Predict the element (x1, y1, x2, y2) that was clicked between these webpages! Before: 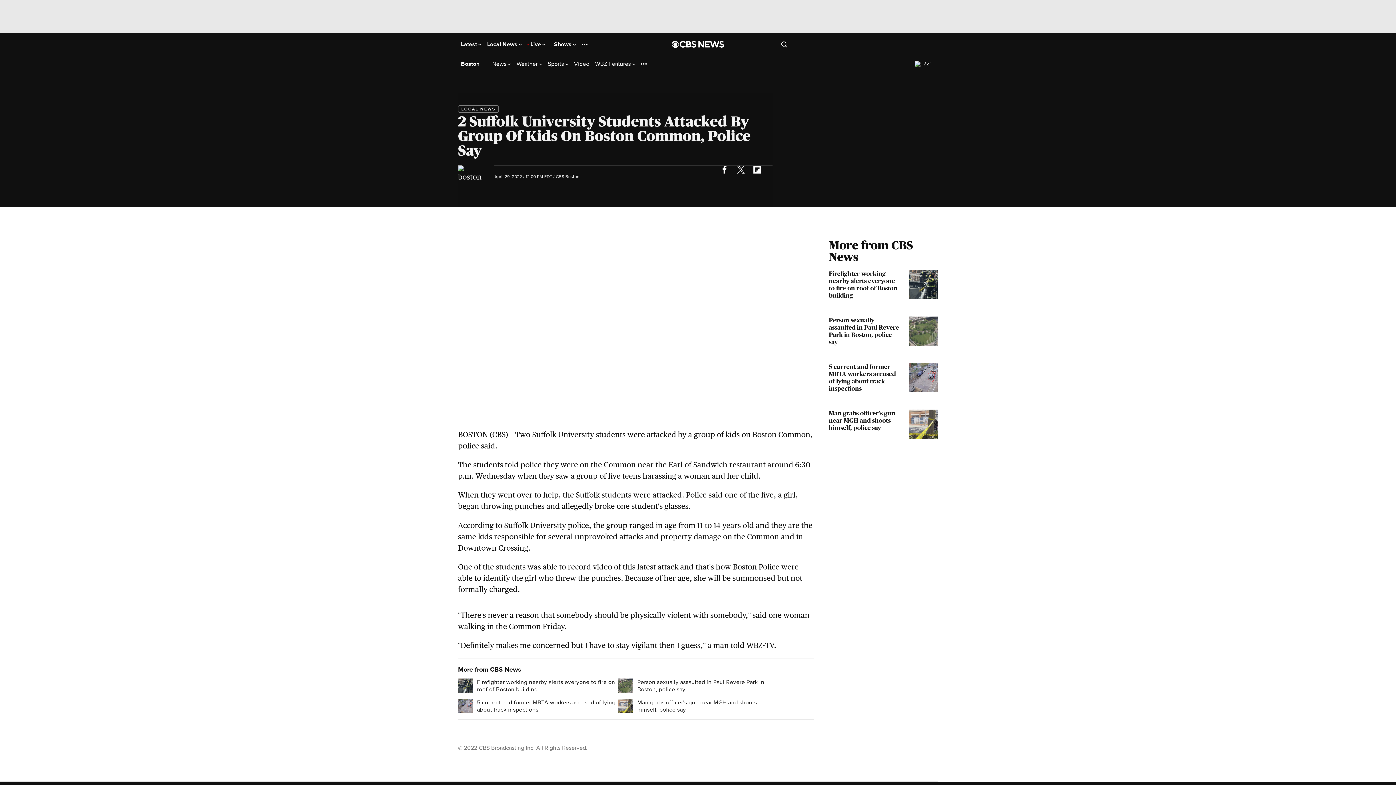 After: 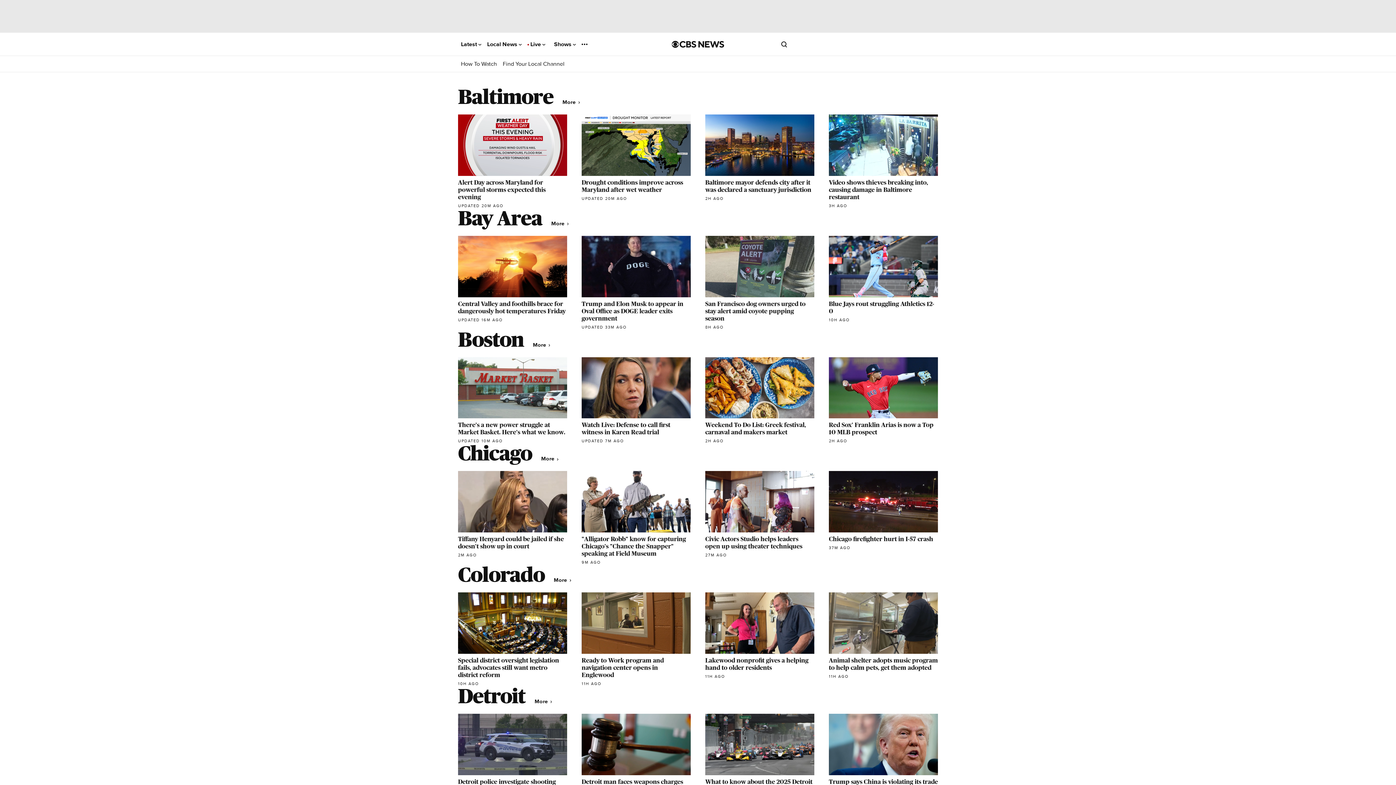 Action: label: Local News  bbox: (487, 41, 521, 47)